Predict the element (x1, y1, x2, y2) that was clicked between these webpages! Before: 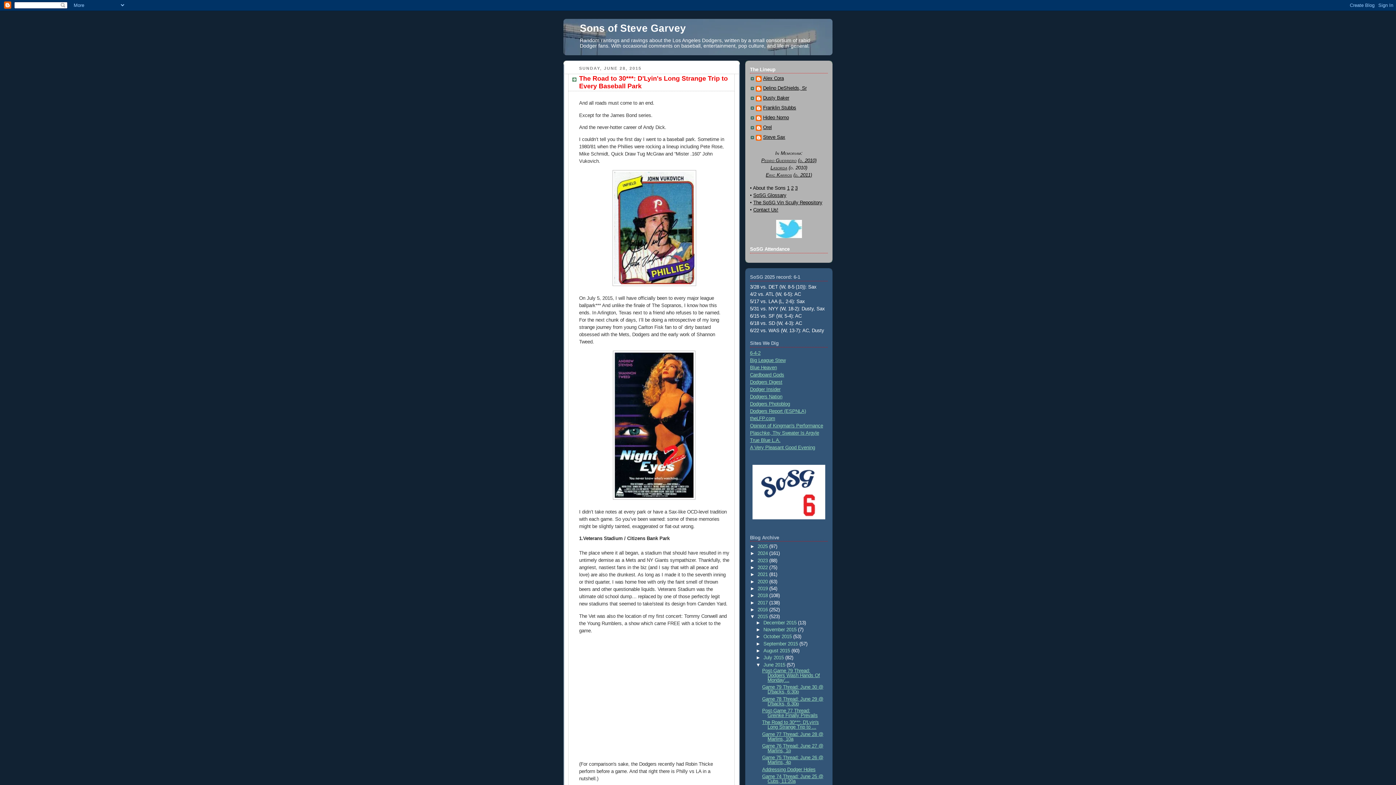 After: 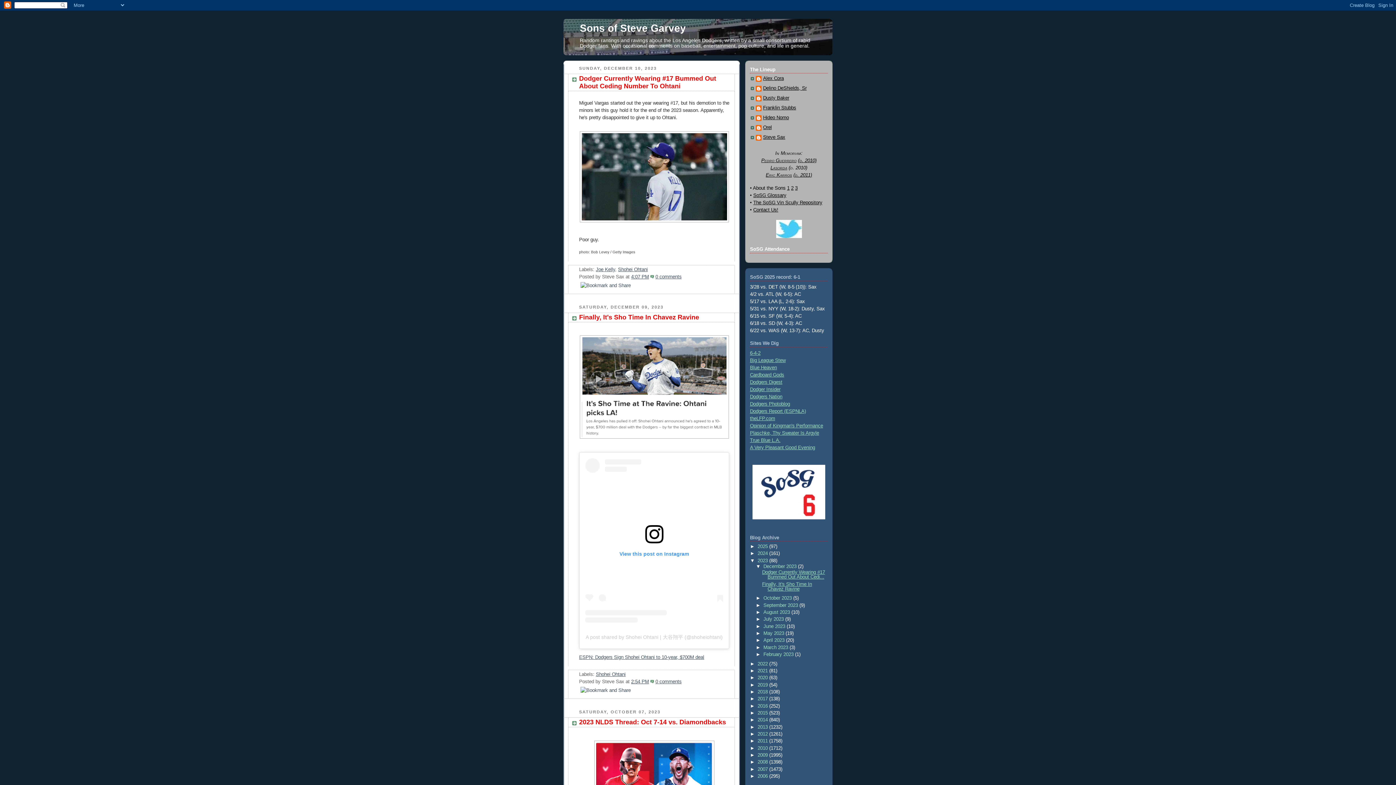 Action: label: 2023  bbox: (757, 558, 769, 563)